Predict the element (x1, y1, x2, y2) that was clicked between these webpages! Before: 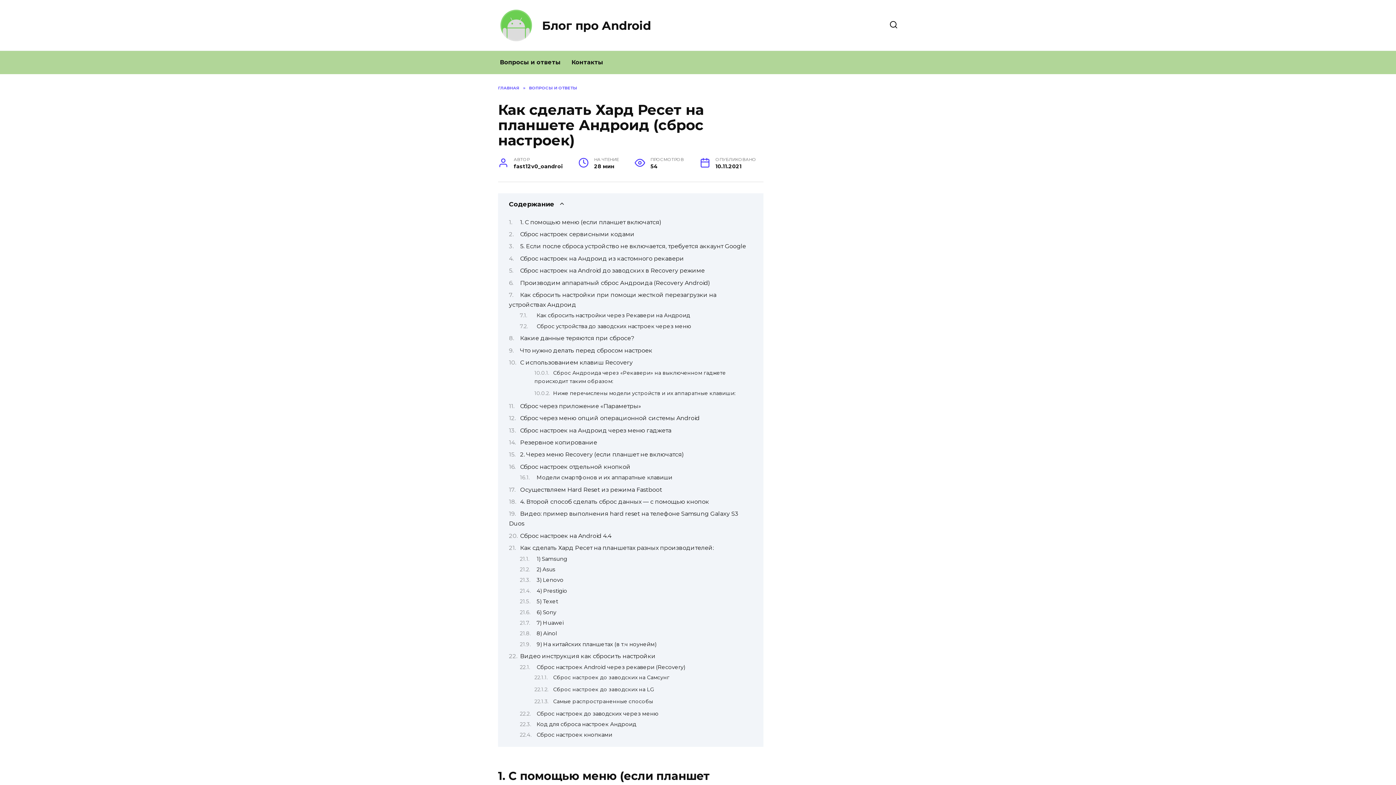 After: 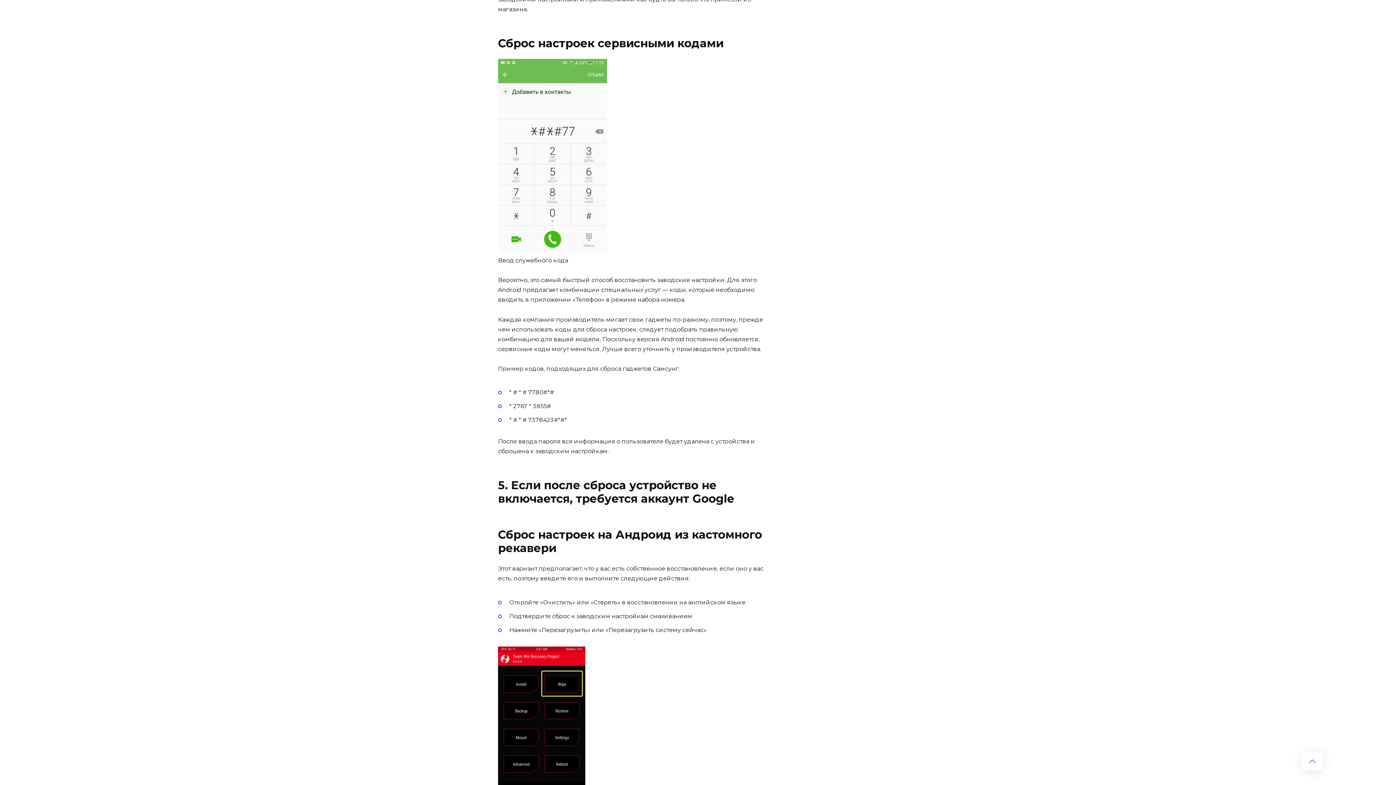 Action: label: Сброс настроек сервисными кодами bbox: (520, 230, 634, 237)